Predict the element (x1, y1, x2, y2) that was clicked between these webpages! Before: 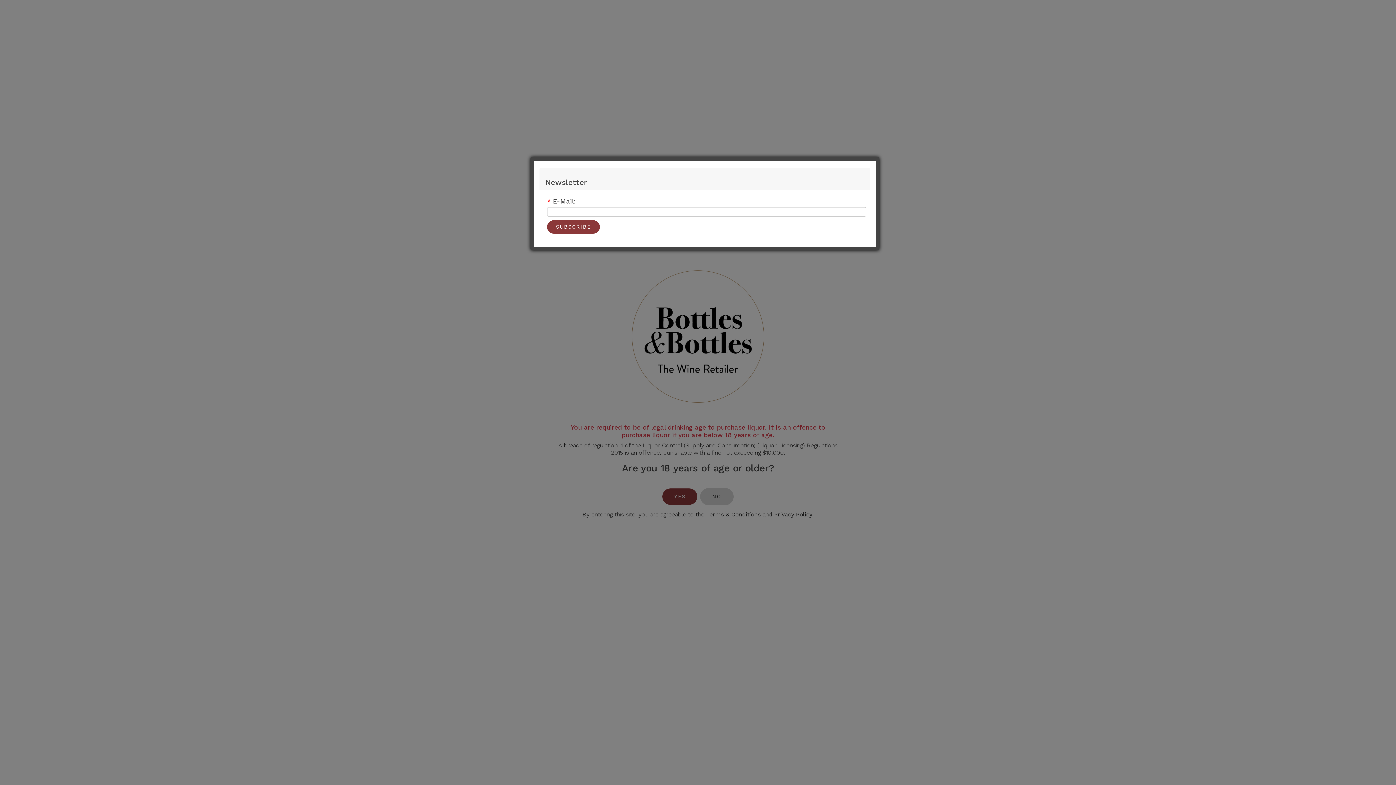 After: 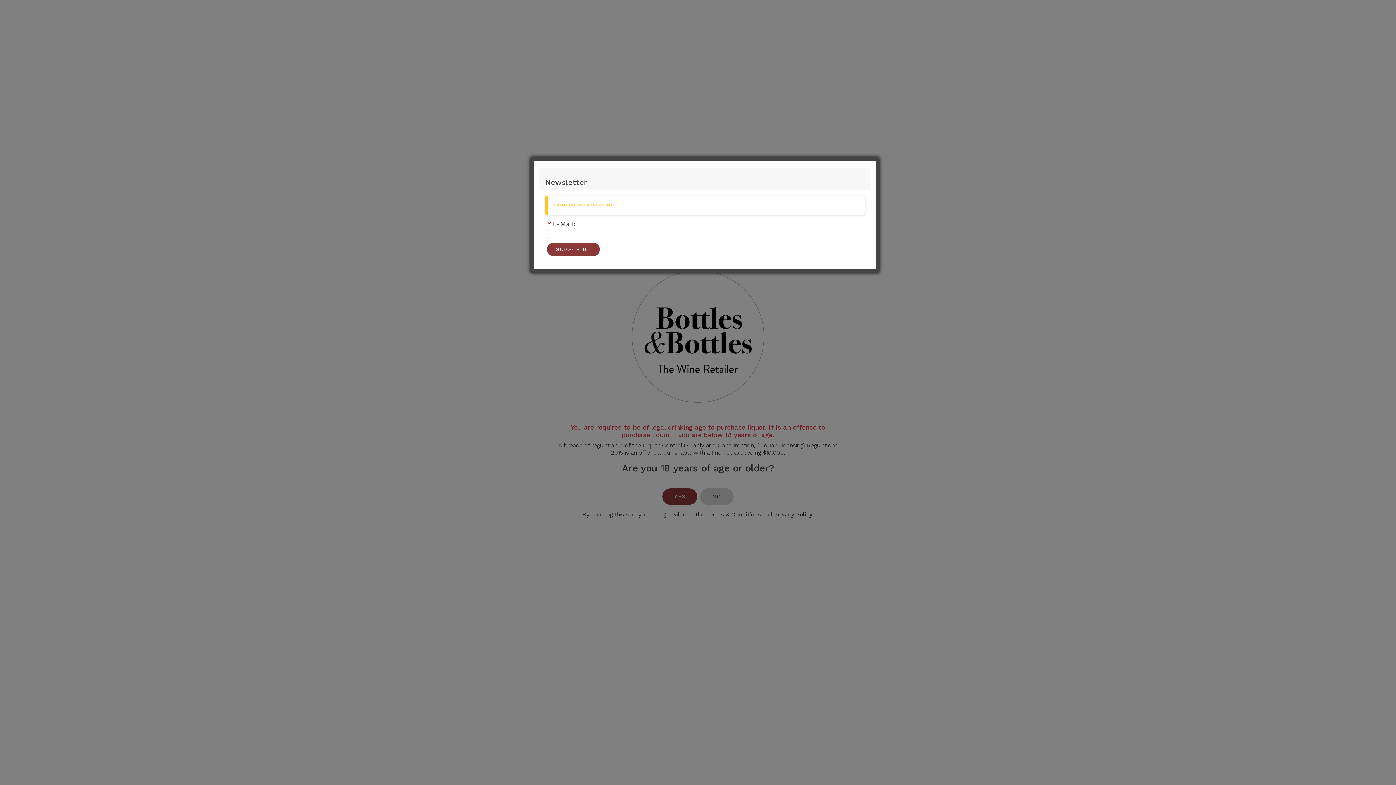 Action: label: SUBSCRIBE bbox: (547, 220, 599, 233)